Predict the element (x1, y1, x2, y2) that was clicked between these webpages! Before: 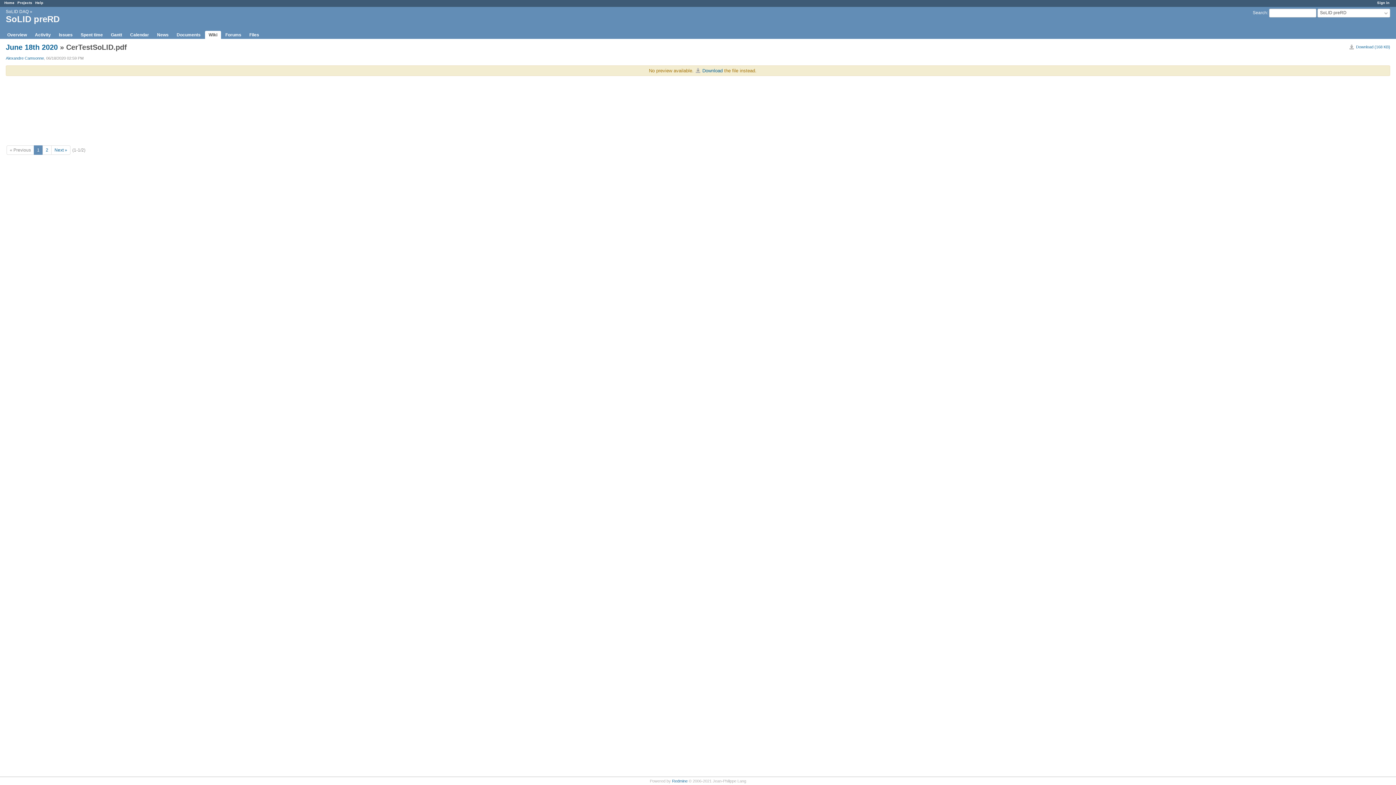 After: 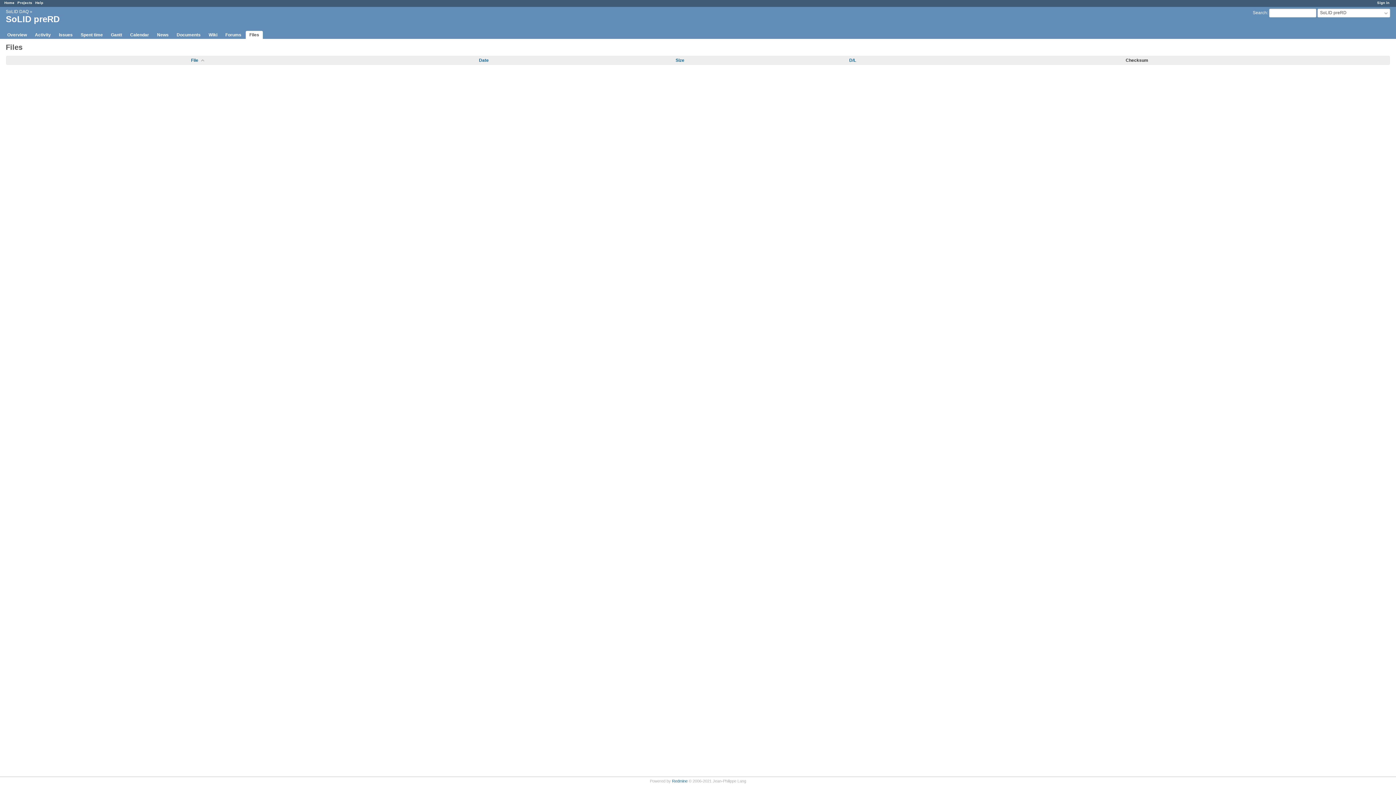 Action: bbox: (245, 30, 262, 38) label: Files